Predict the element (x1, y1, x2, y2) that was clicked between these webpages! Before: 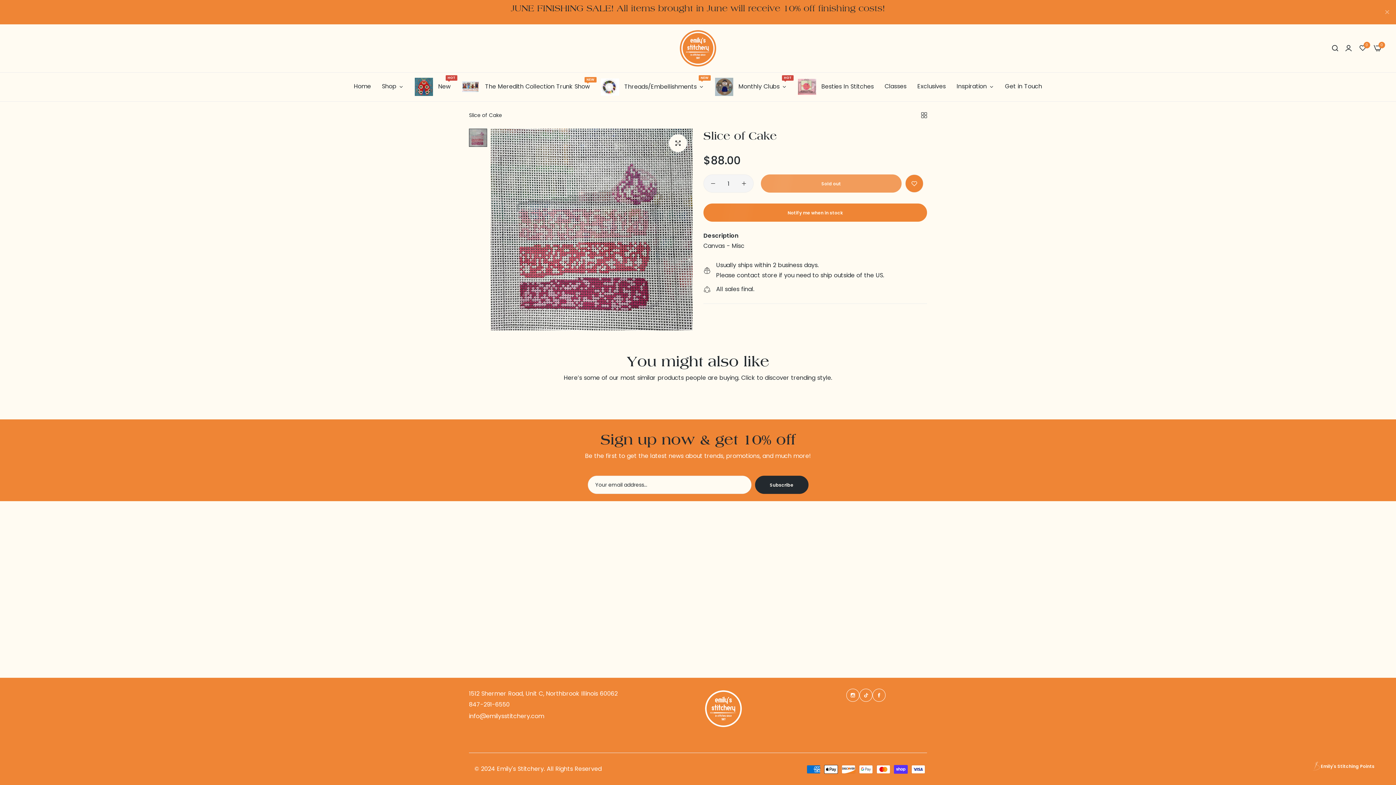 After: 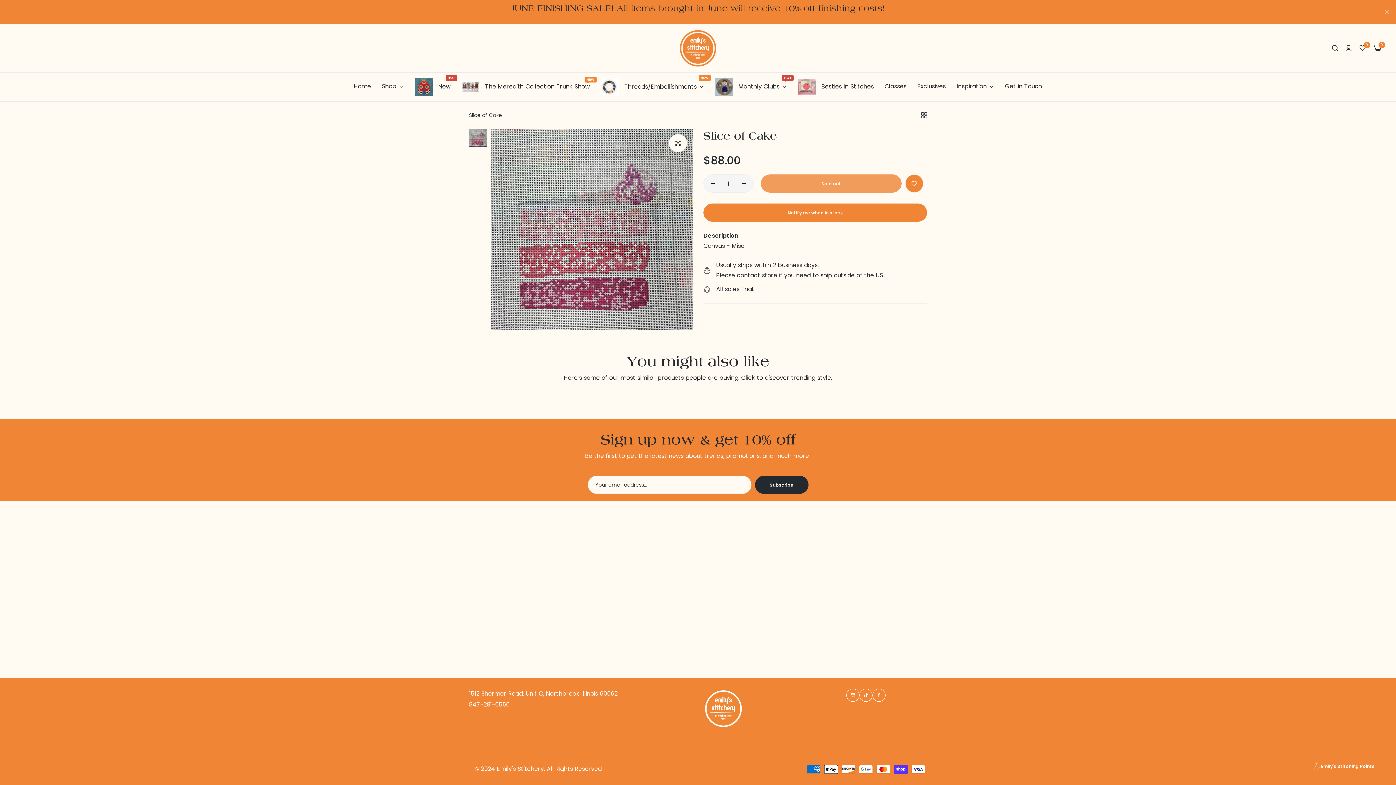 Action: label: info@emilysstitchery.com bbox: (469, 712, 544, 720)